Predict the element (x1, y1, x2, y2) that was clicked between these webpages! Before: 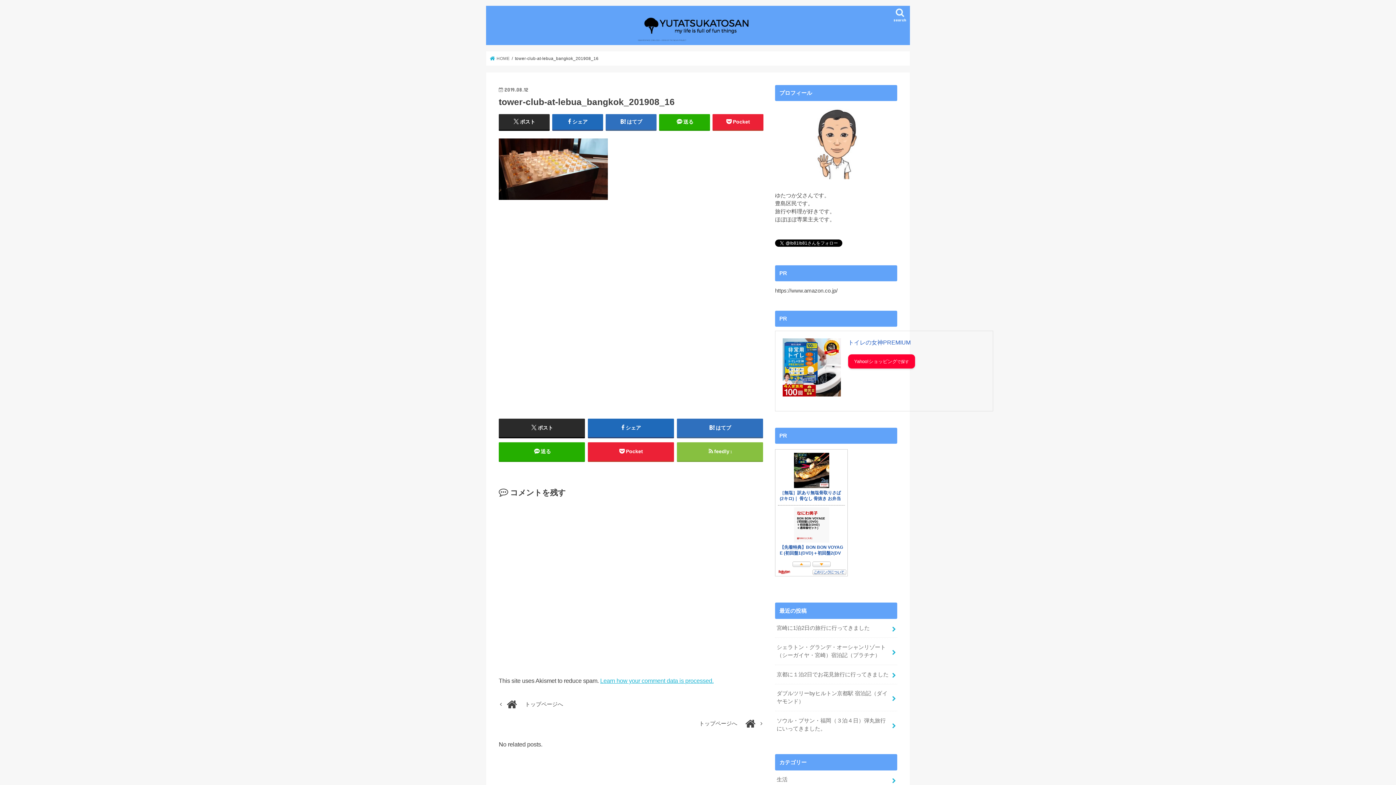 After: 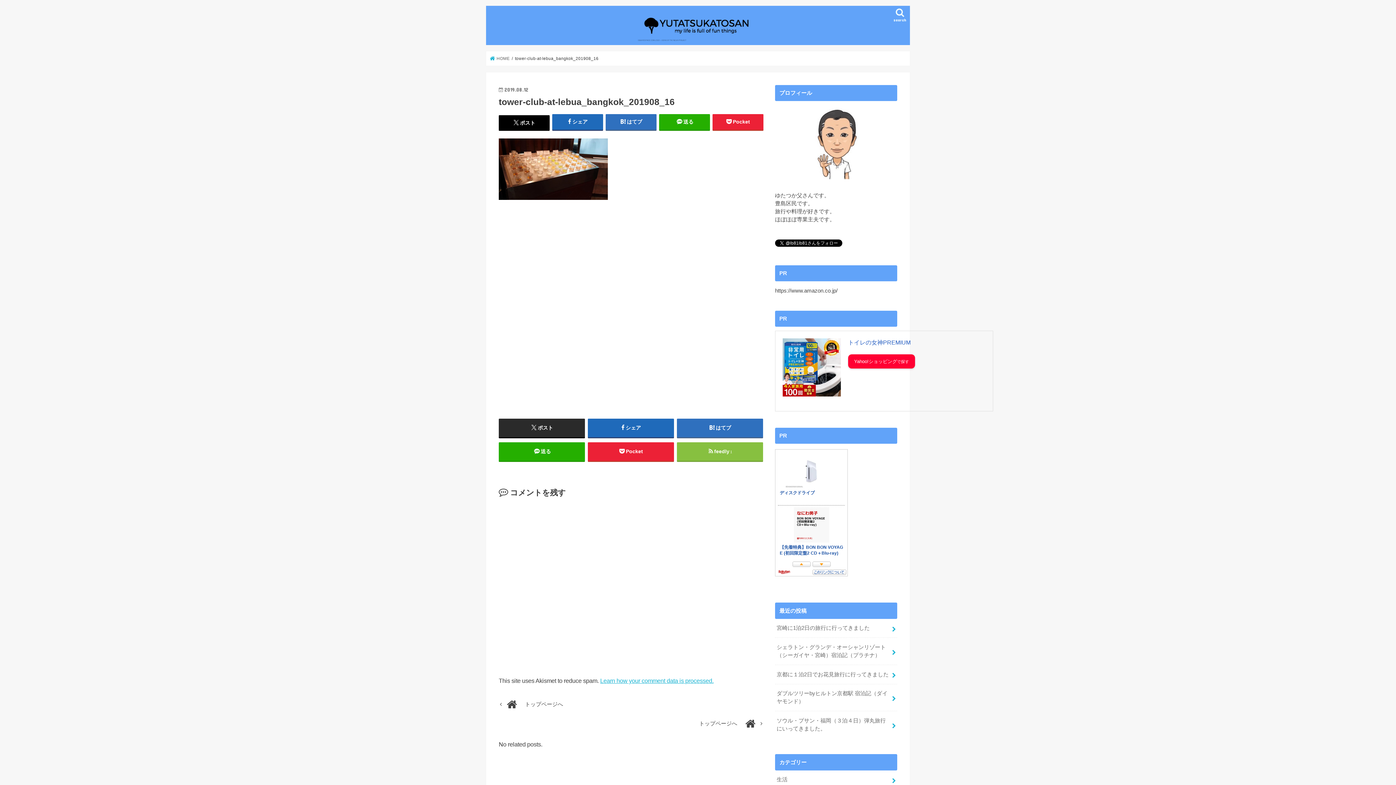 Action: bbox: (498, 114, 549, 129) label: ポスト